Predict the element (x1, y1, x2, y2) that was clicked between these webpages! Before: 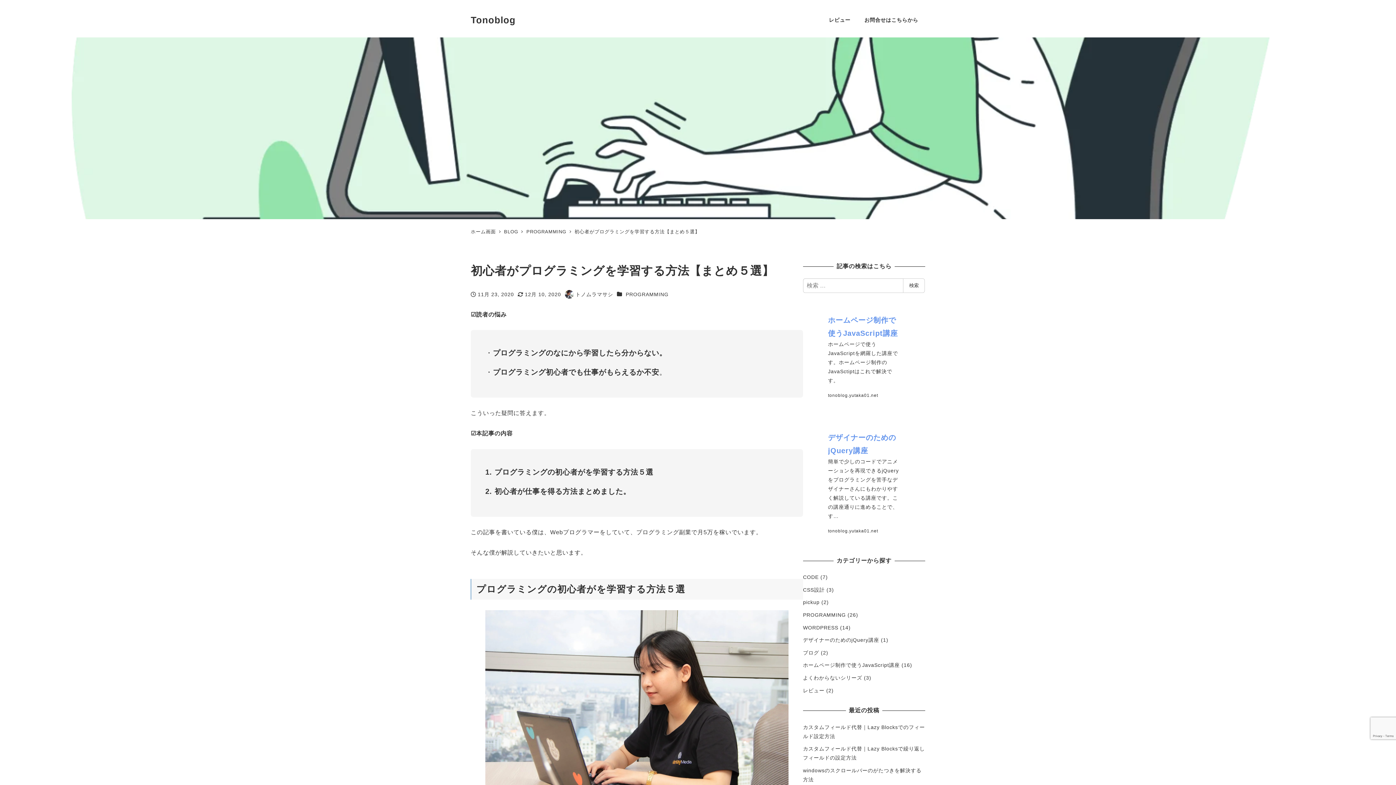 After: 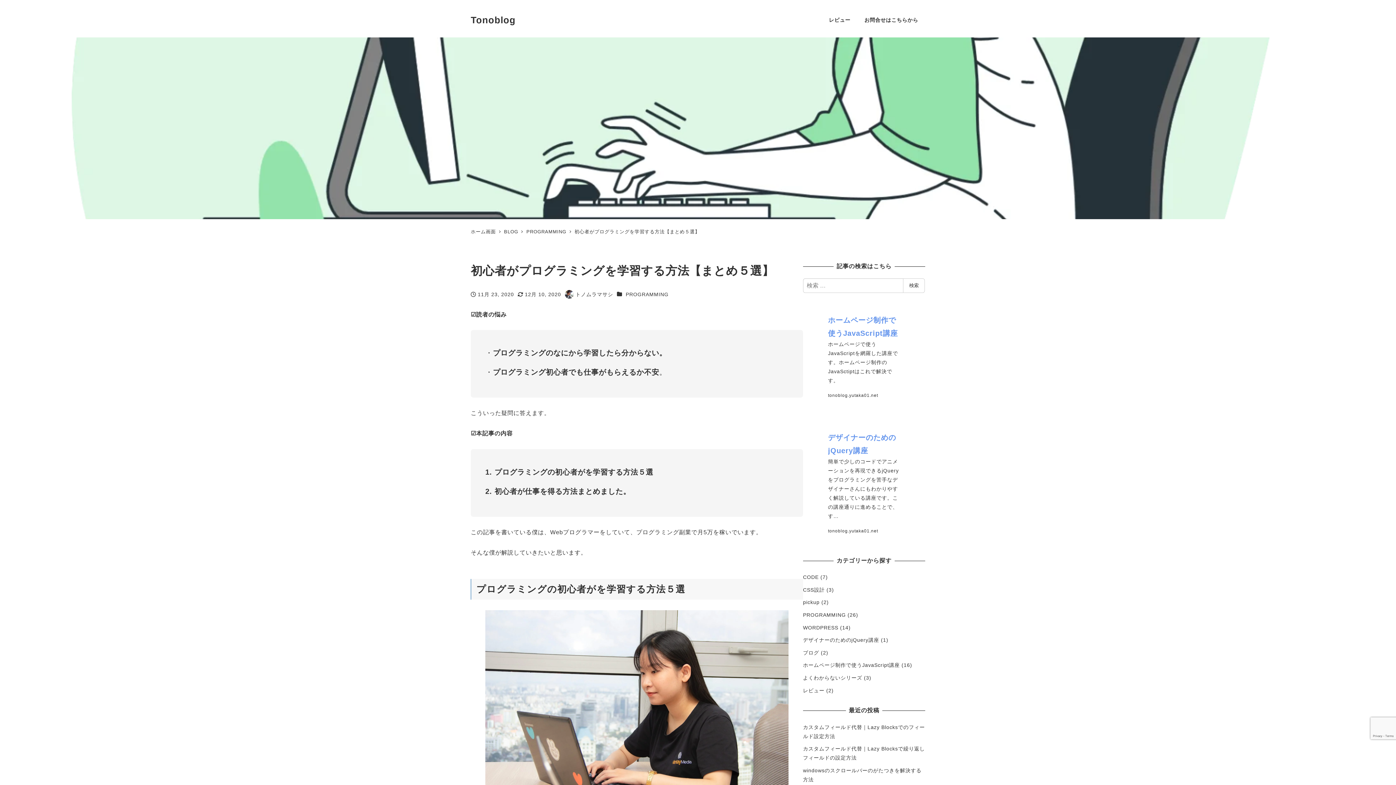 Action: label: 初心者がプログラミングを学習する方法【まとめ５選】 bbox: (574, 229, 700, 234)